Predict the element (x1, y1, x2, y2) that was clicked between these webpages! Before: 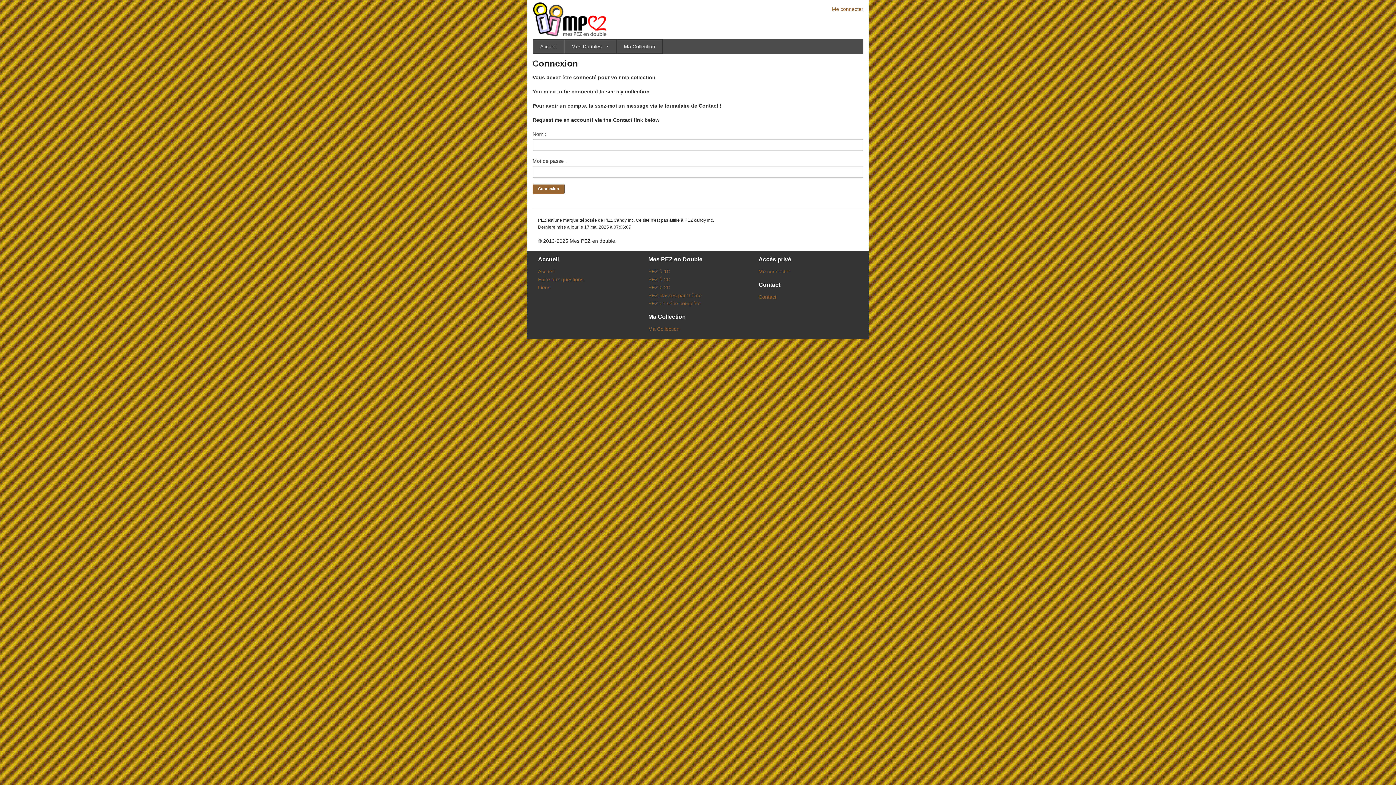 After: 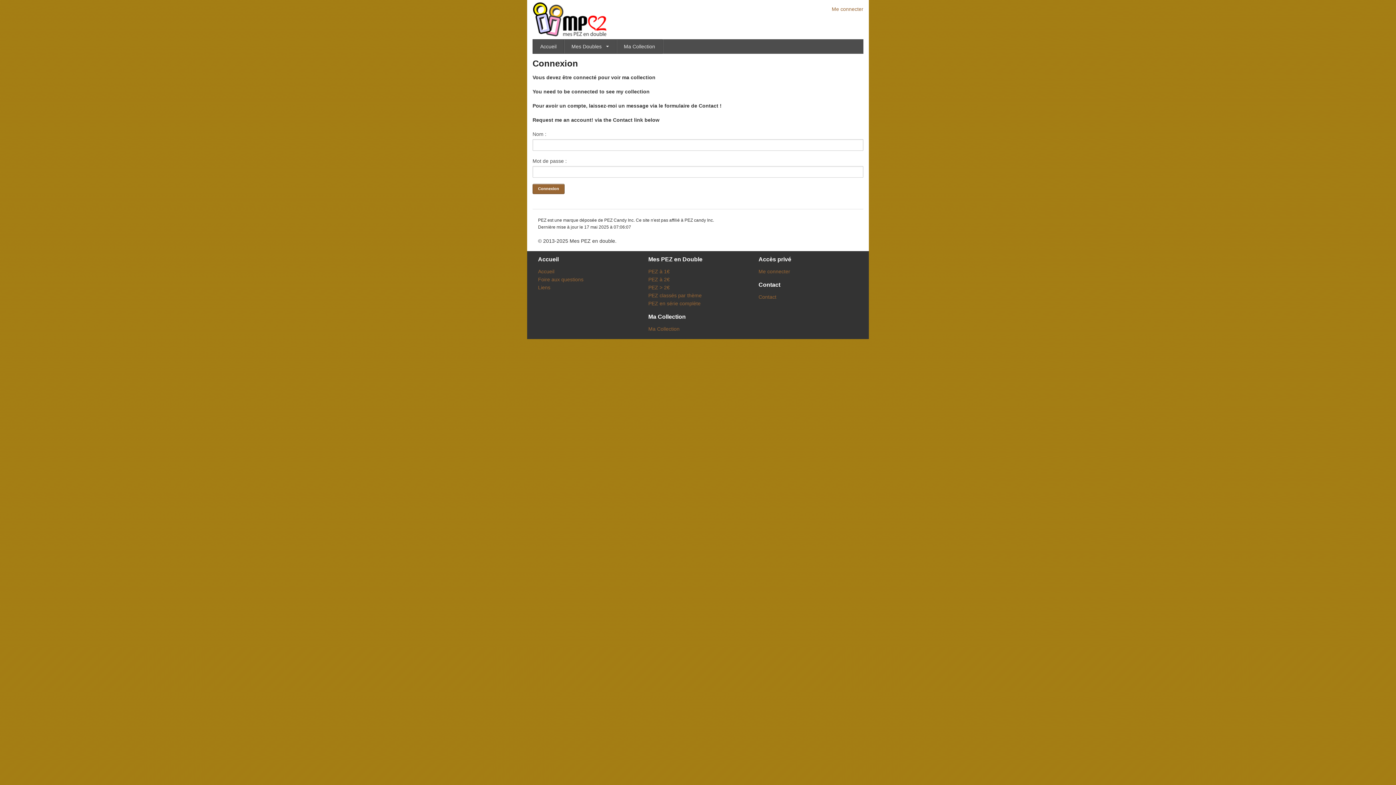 Action: bbox: (648, 300, 700, 306) label: PEZ en série complète